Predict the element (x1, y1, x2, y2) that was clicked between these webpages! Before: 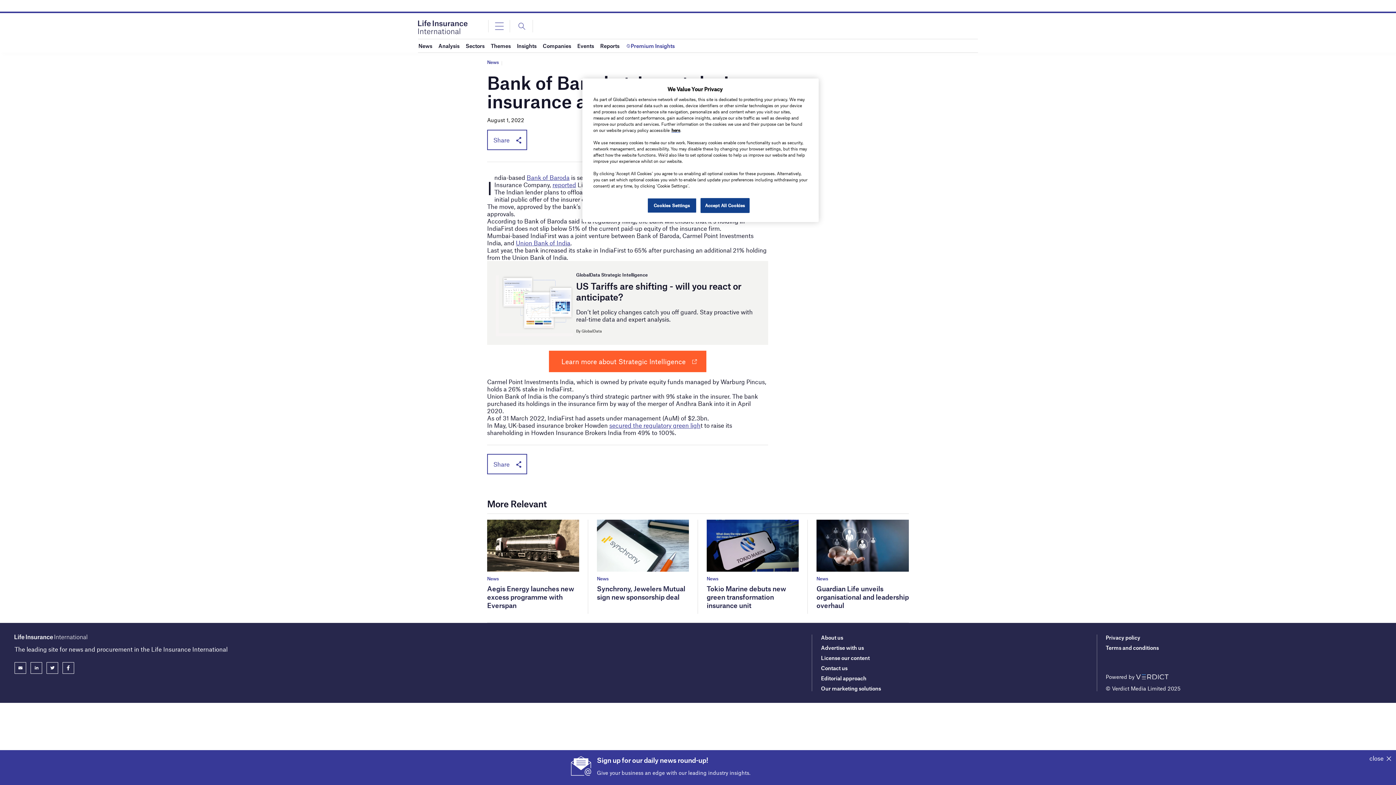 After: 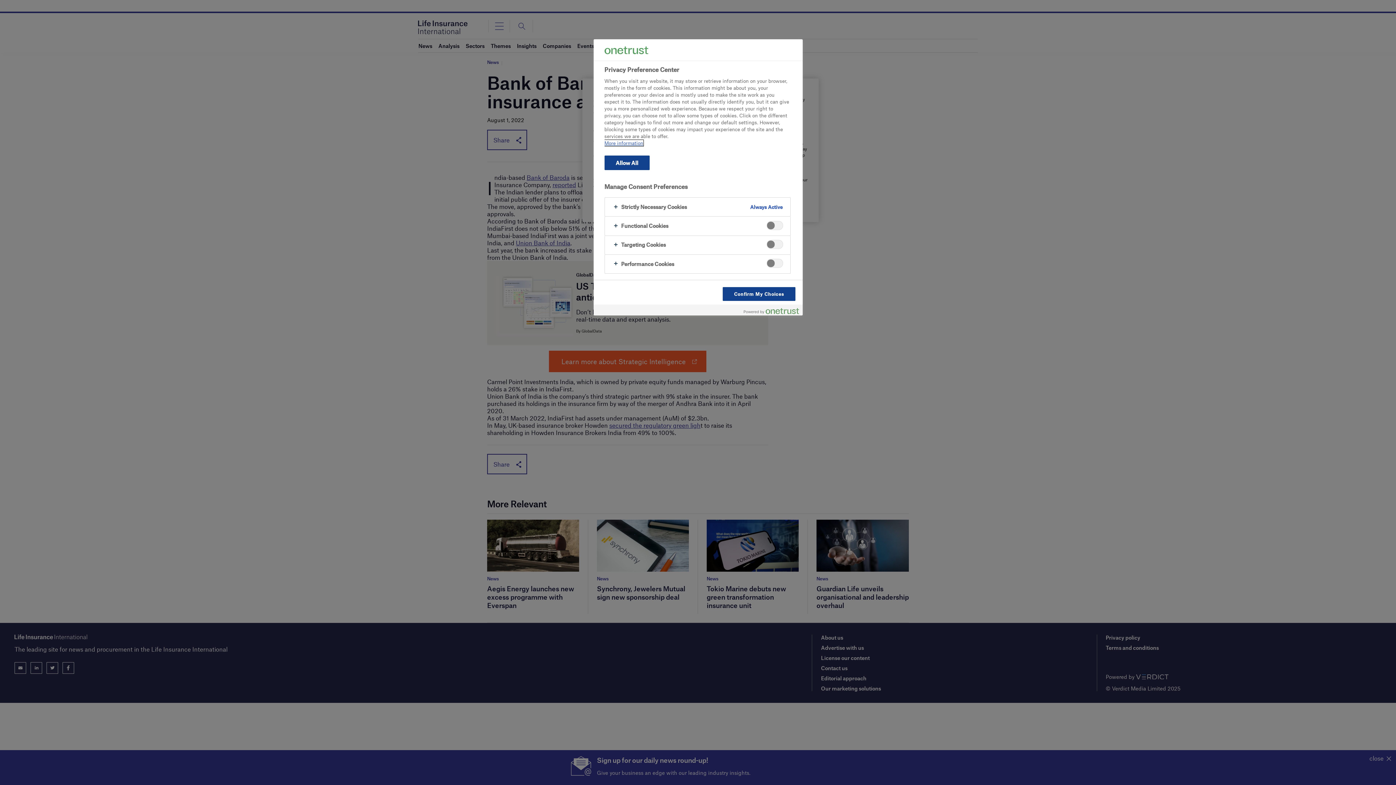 Action: bbox: (647, 198, 696, 213) label: Cookies Settings